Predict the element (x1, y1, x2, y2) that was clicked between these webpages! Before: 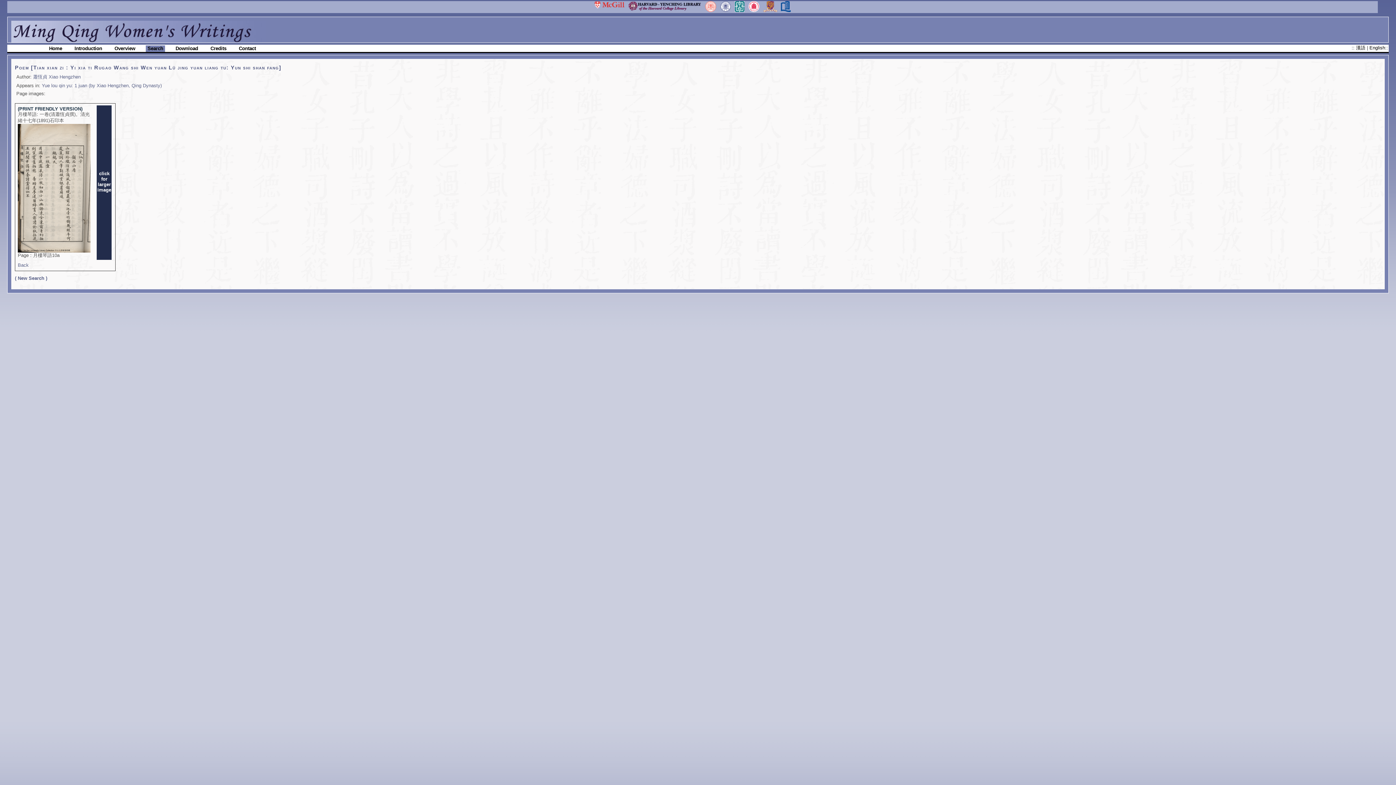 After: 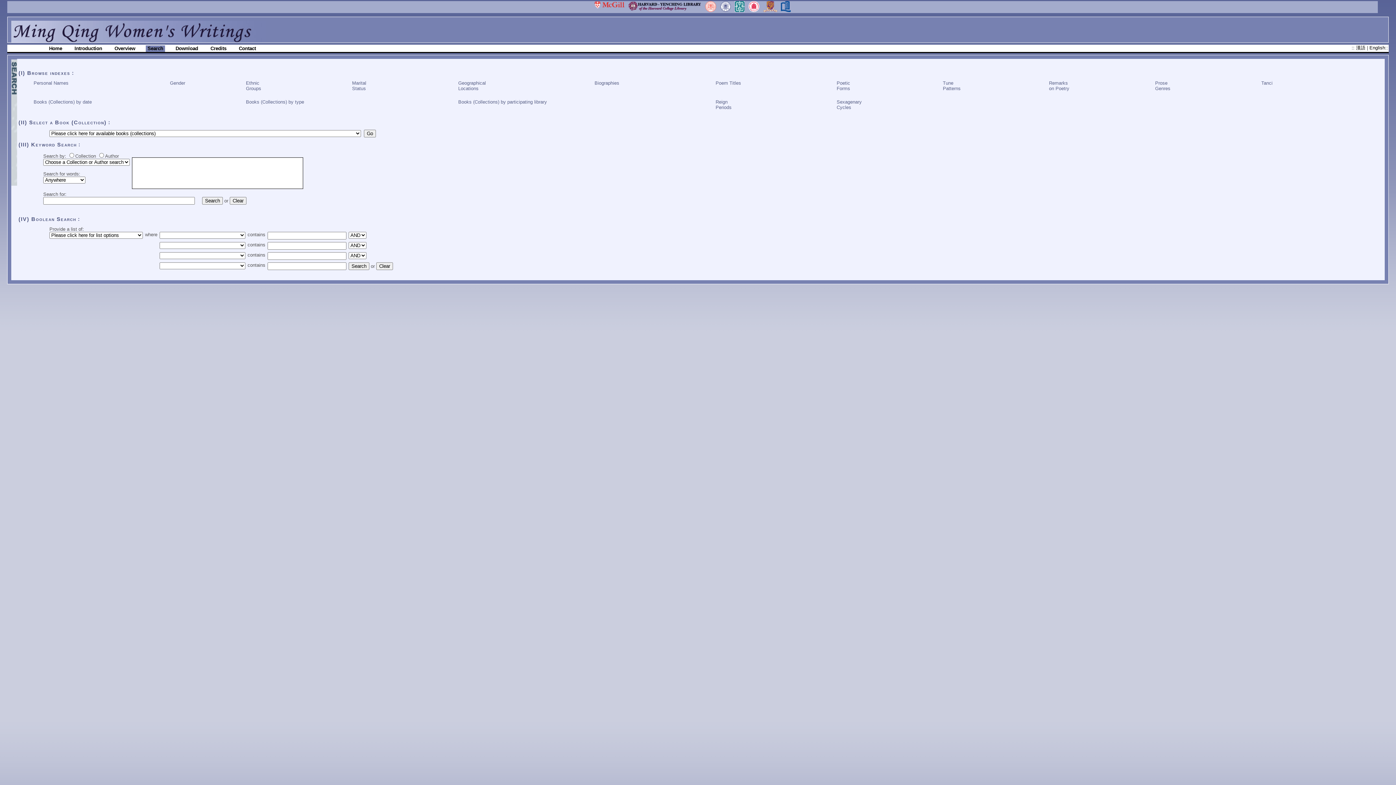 Action: label: Search bbox: (145, 45, 165, 52)